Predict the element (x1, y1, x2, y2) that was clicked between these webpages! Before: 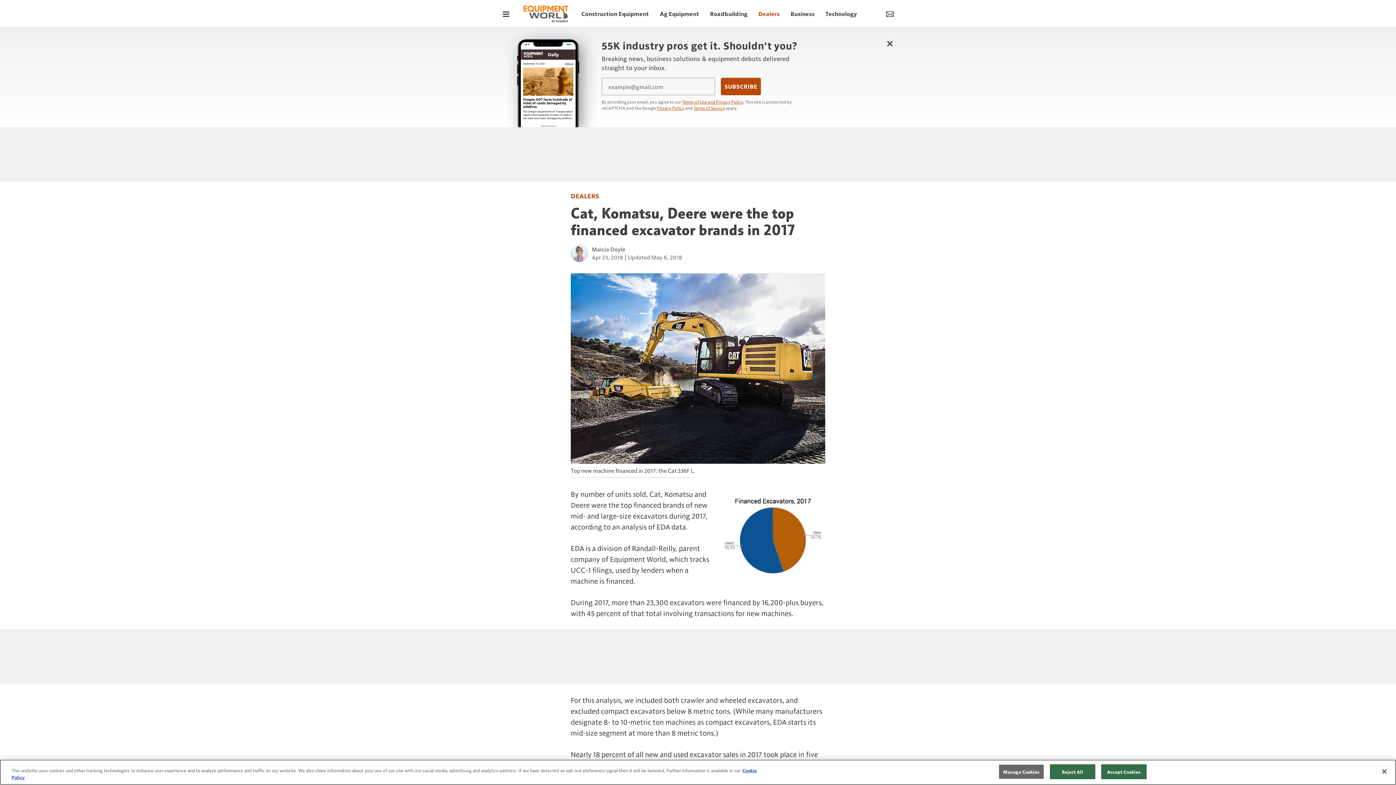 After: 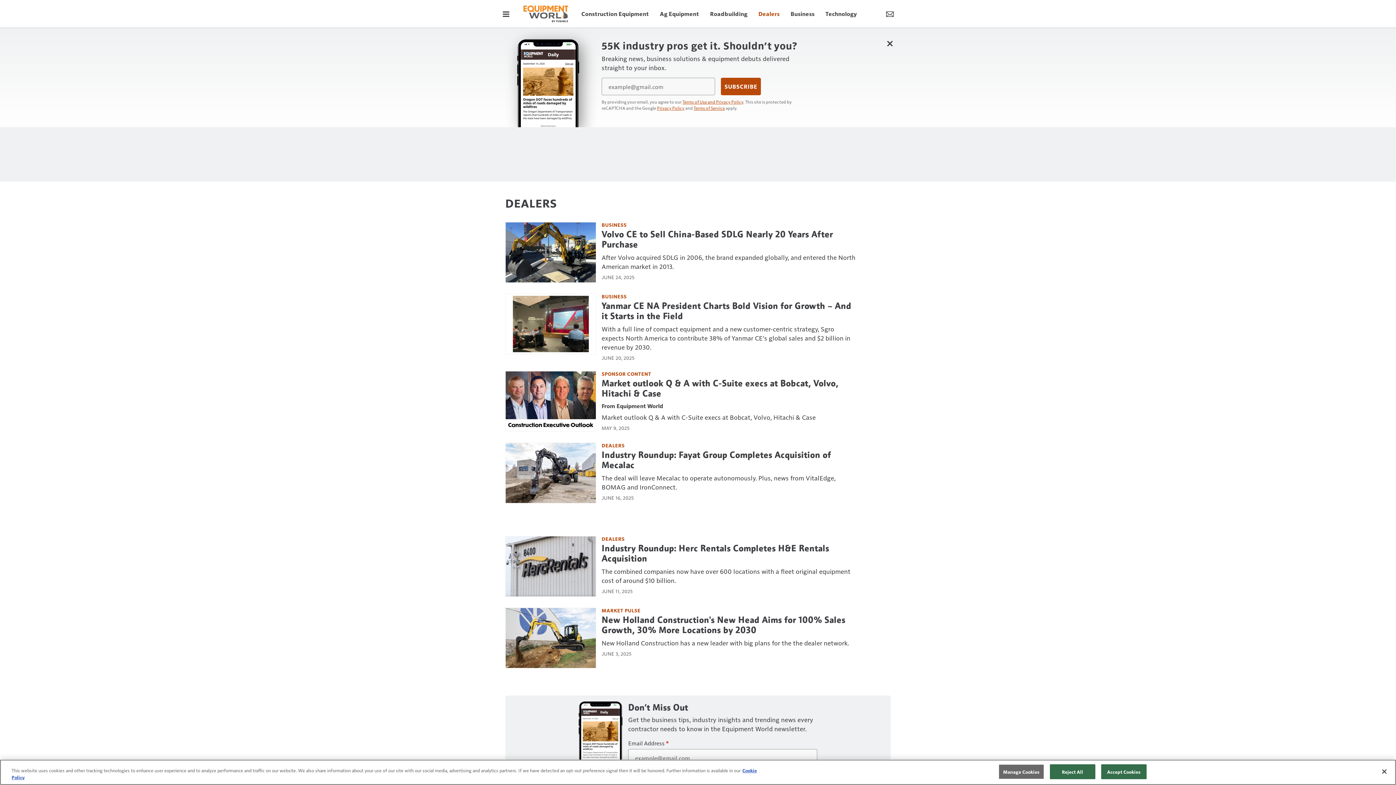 Action: bbox: (753, 9, 785, 18) label: Dealers